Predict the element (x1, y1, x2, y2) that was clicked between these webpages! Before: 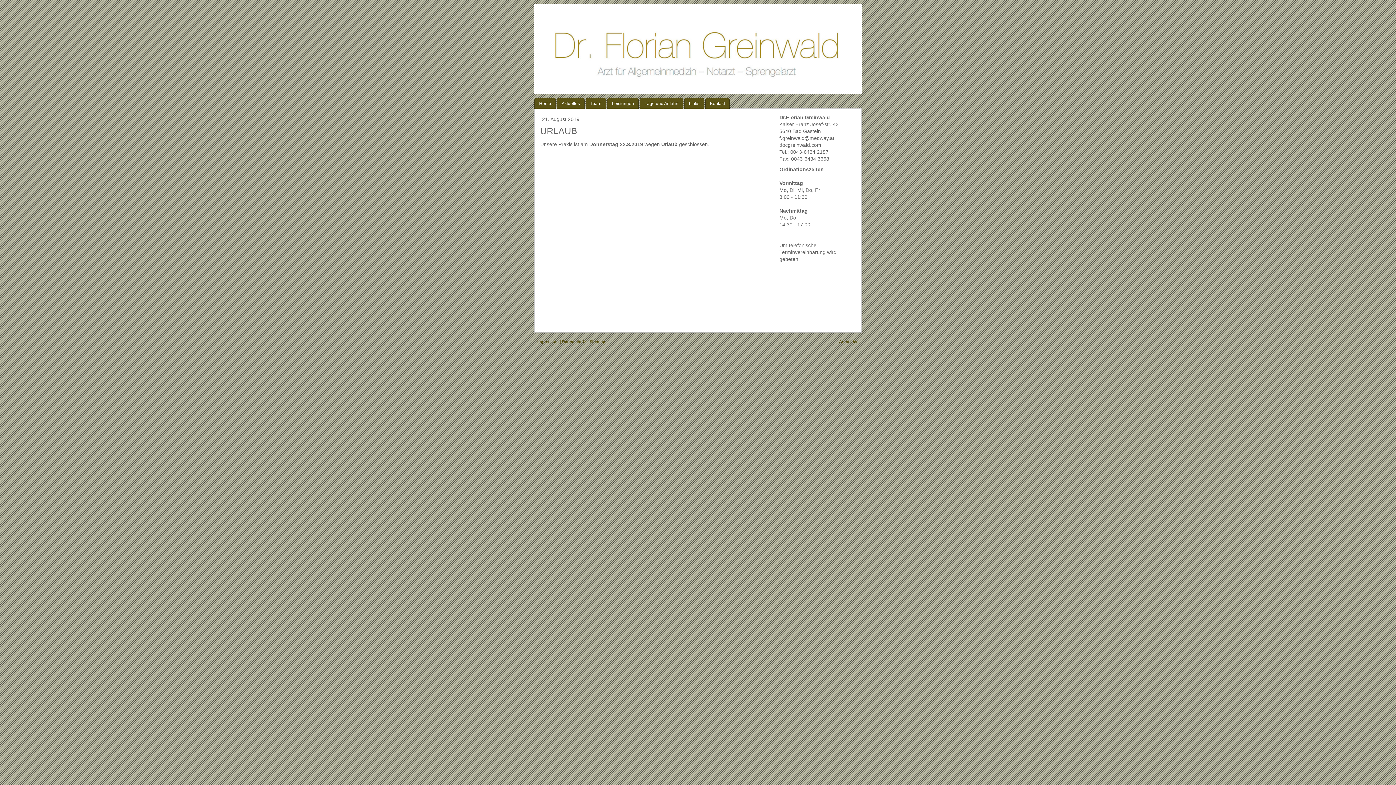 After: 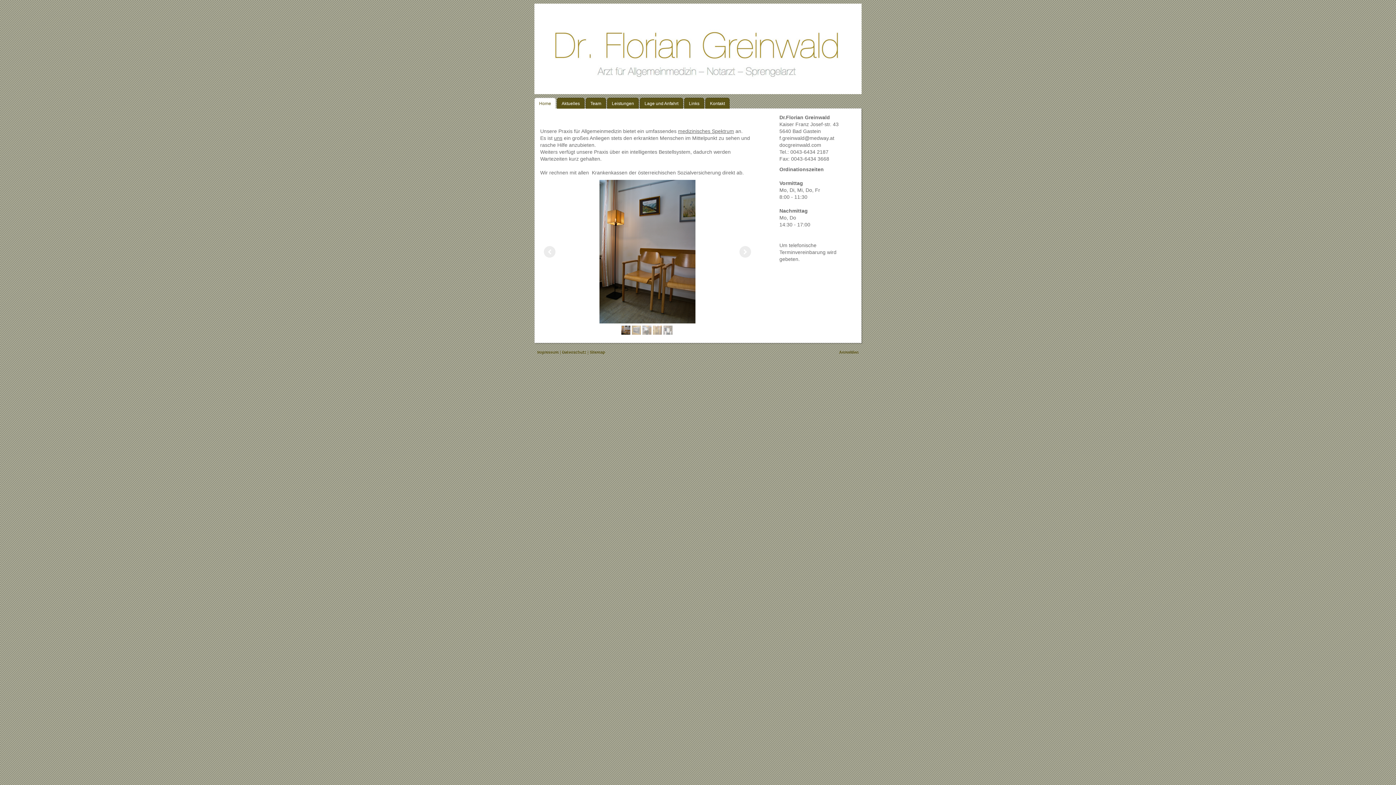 Action: label: Home bbox: (534, 97, 556, 108)